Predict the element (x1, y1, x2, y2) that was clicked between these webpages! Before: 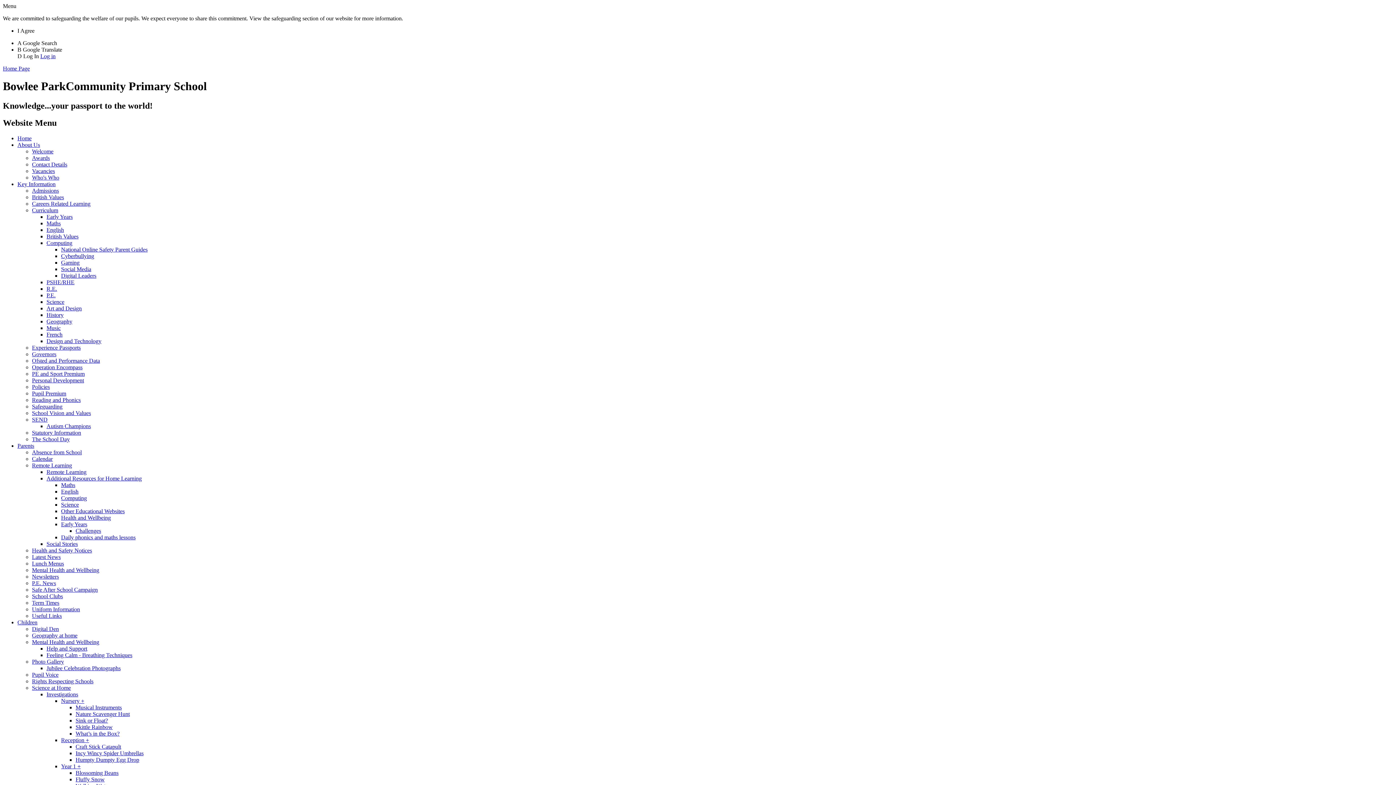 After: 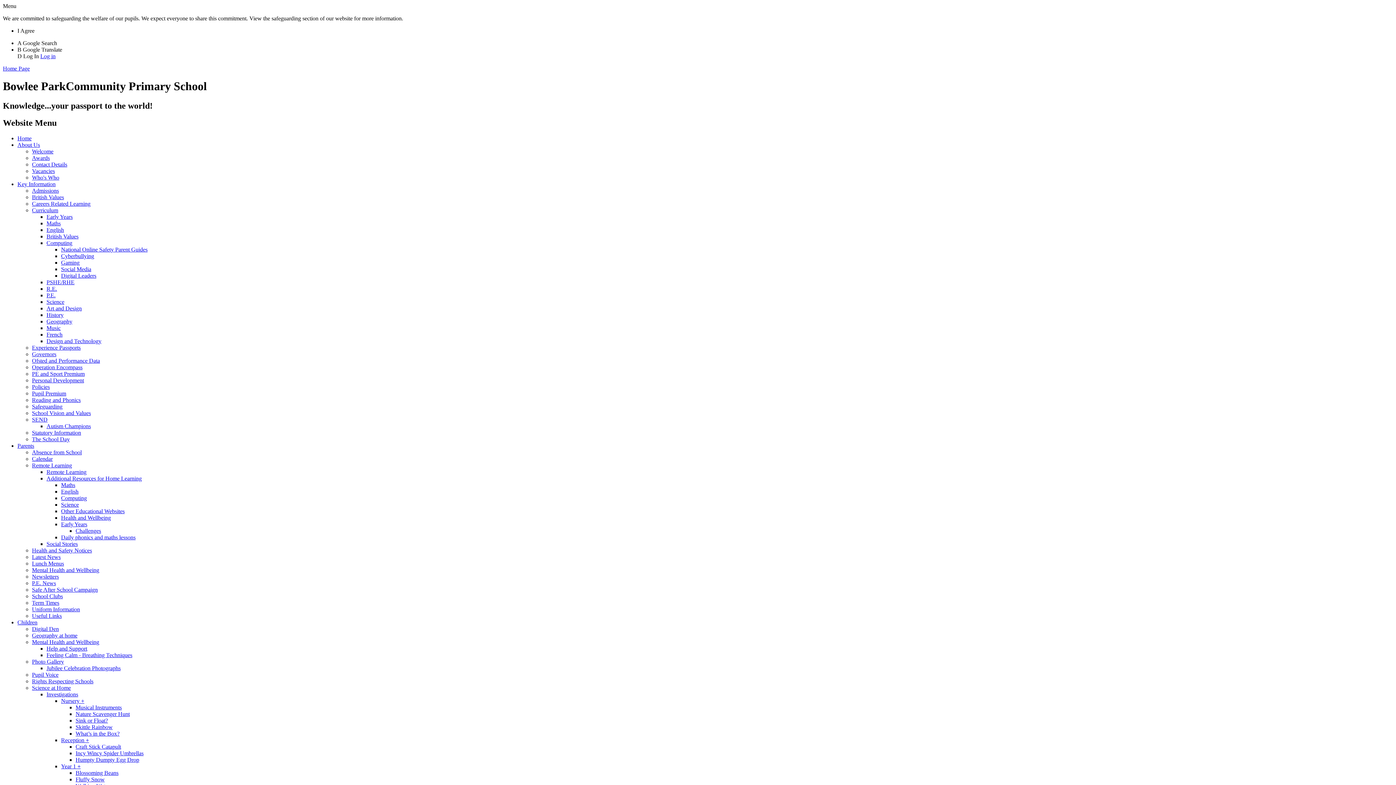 Action: label: Absence from School bbox: (32, 449, 81, 455)